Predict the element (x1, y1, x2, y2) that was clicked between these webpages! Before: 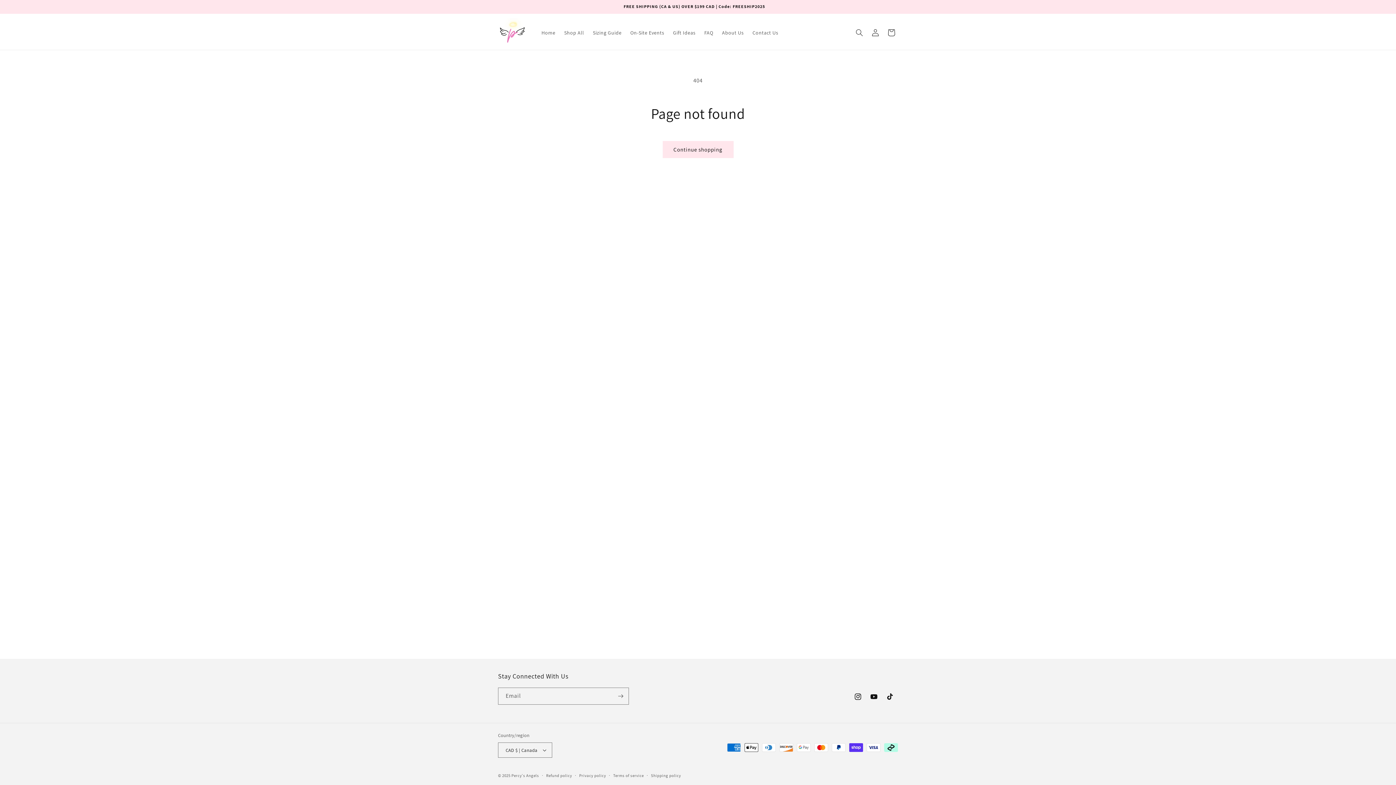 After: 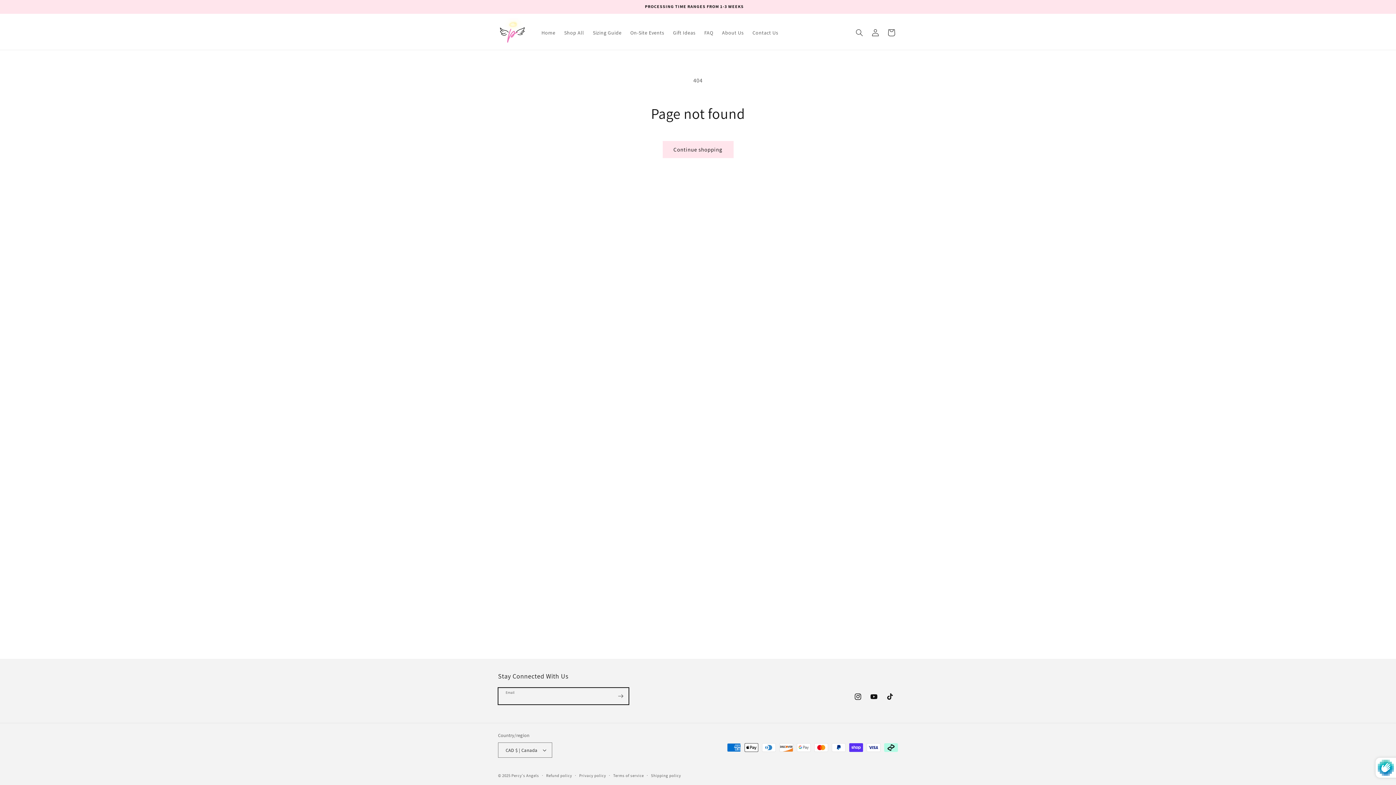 Action: label: Subscribe bbox: (612, 688, 628, 705)